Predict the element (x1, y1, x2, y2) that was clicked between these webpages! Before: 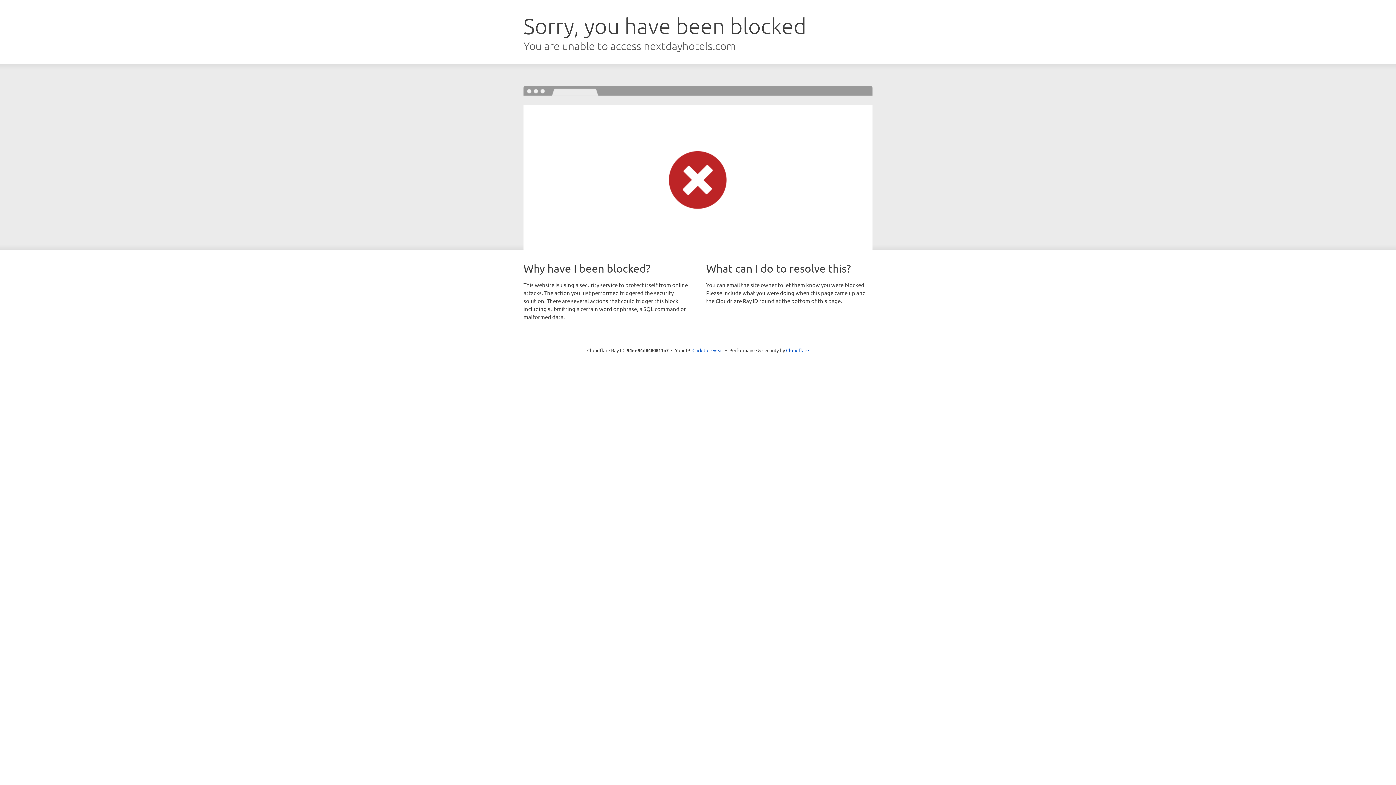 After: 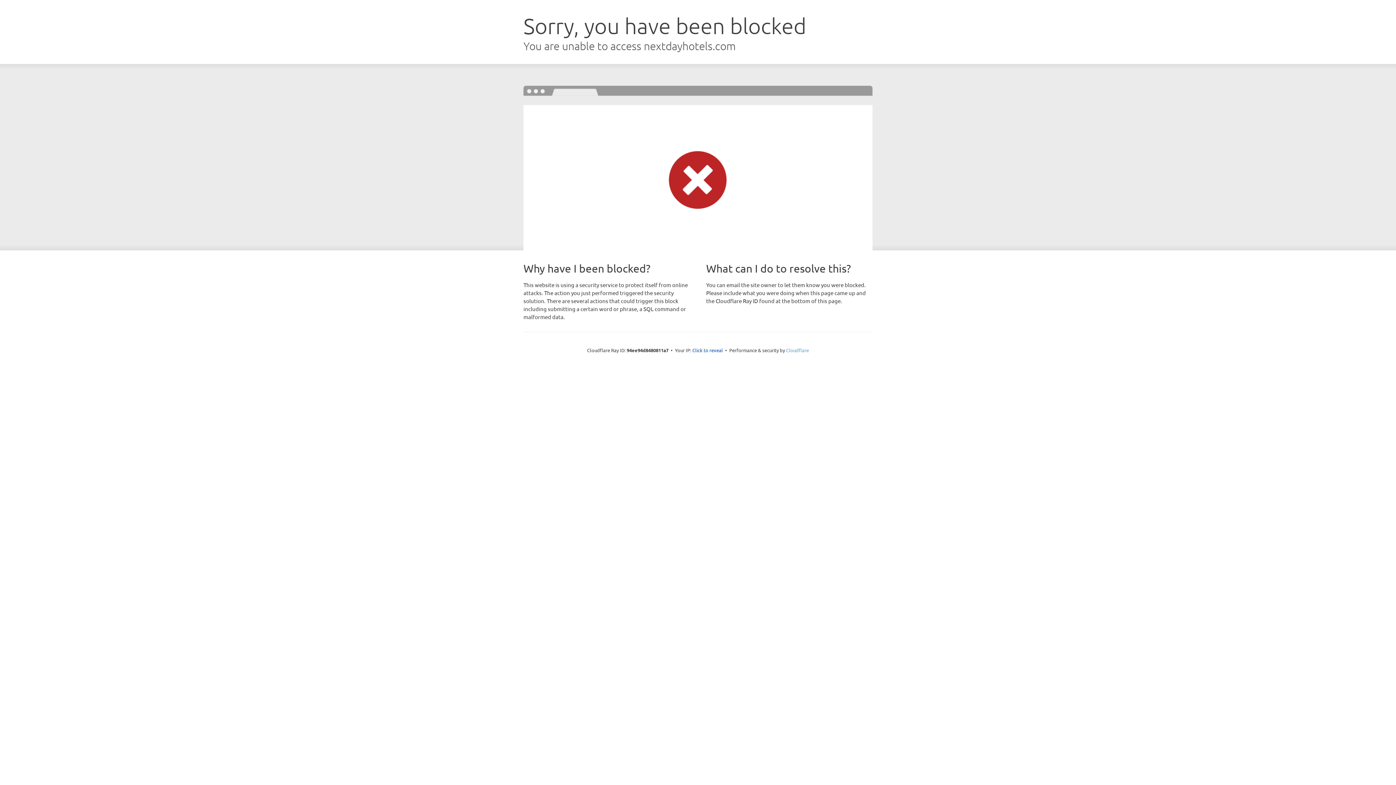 Action: bbox: (786, 347, 809, 353) label: Cloudflare